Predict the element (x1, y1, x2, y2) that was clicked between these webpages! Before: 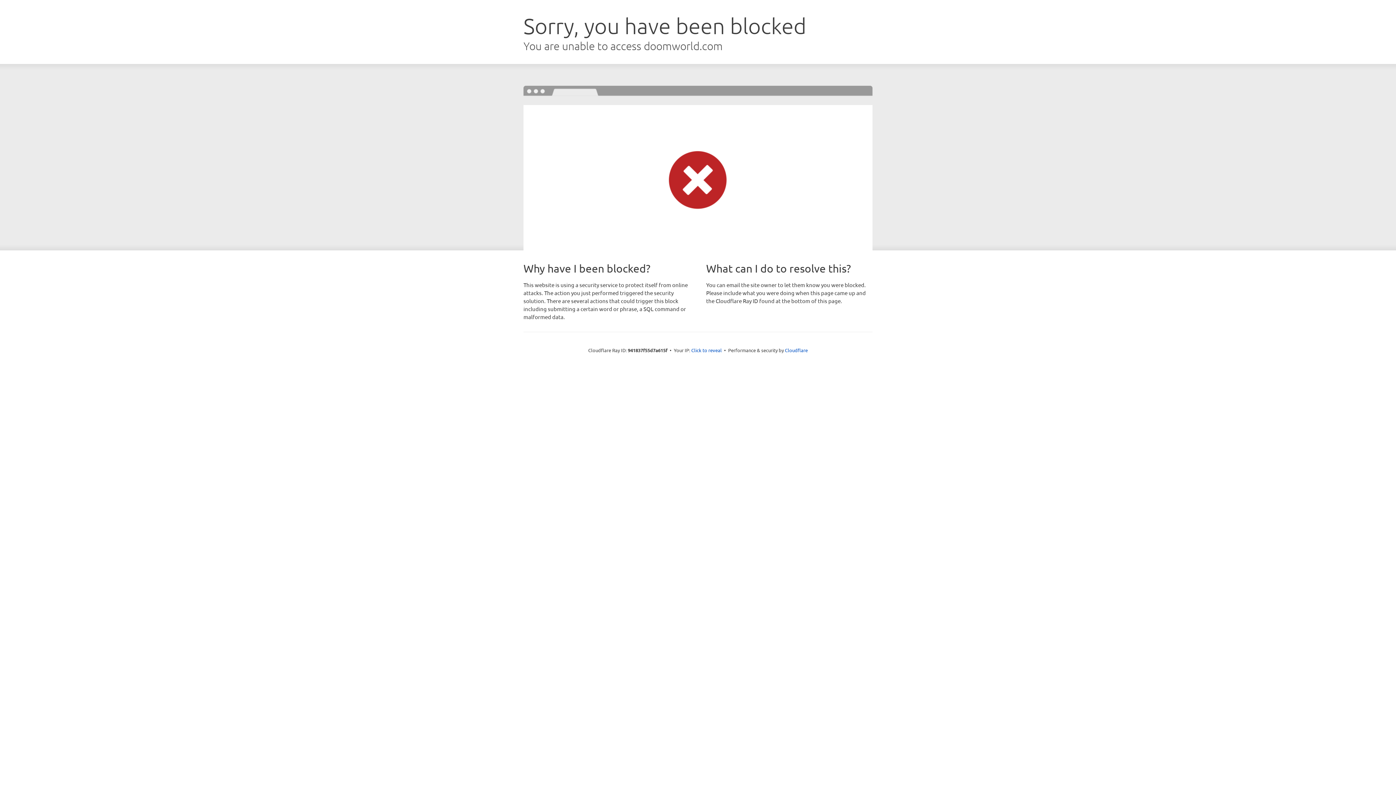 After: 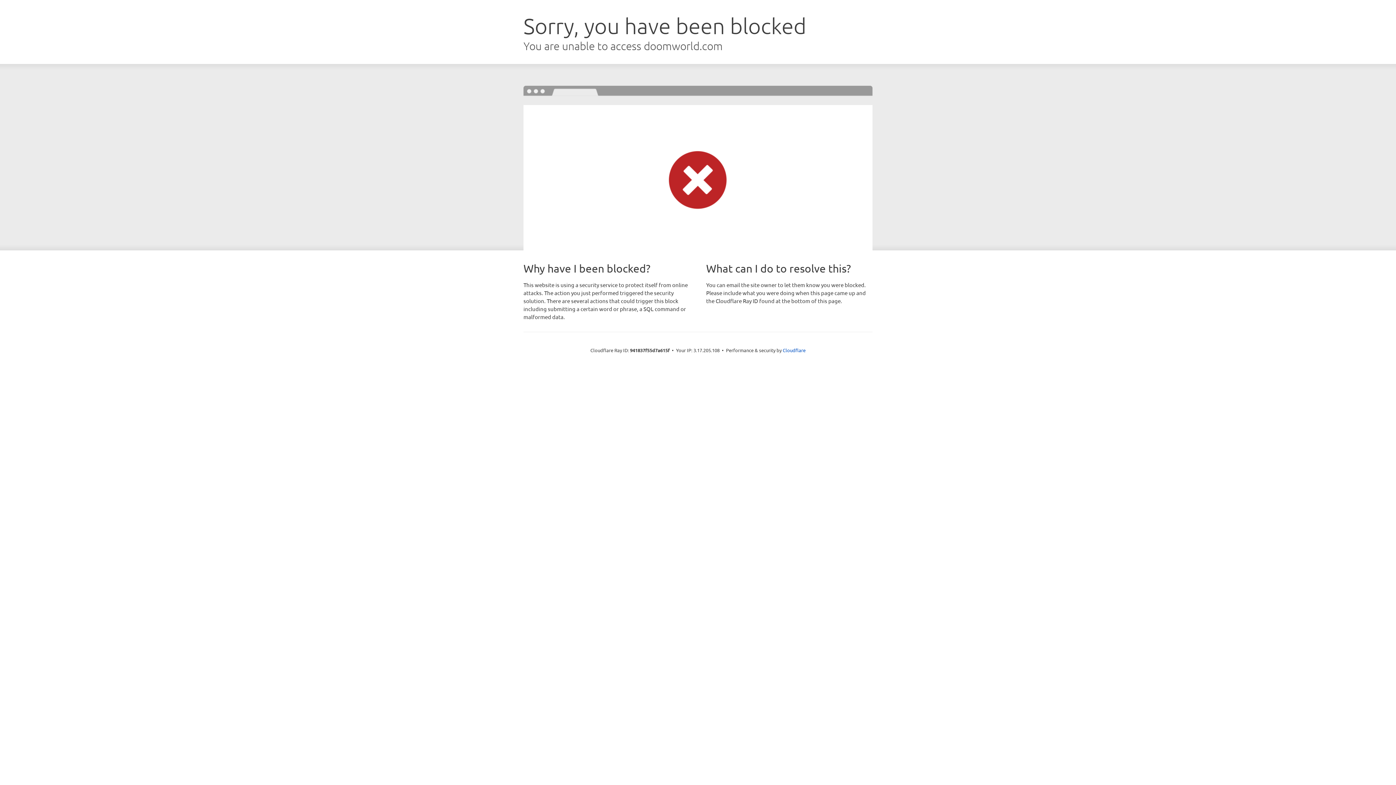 Action: label: Click to reveal bbox: (691, 346, 722, 353)